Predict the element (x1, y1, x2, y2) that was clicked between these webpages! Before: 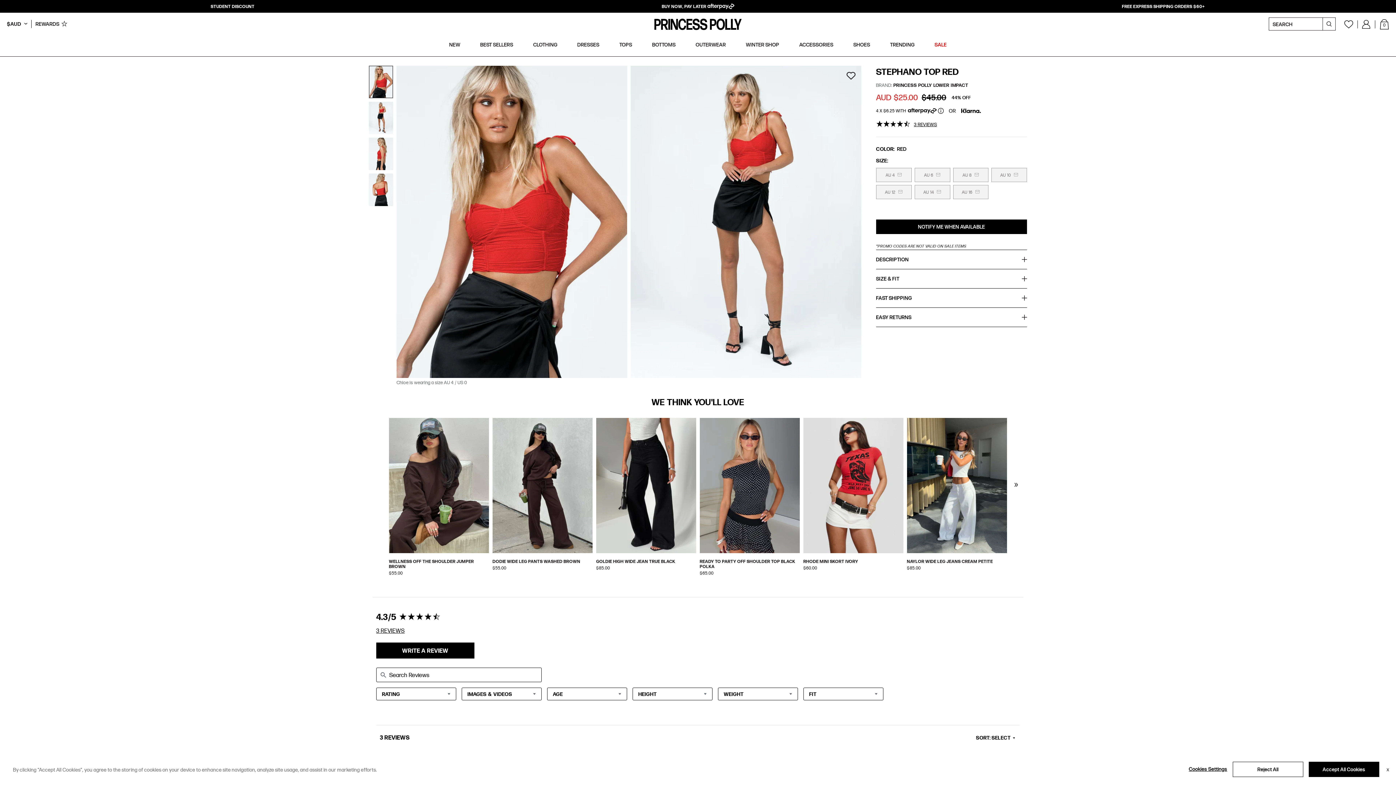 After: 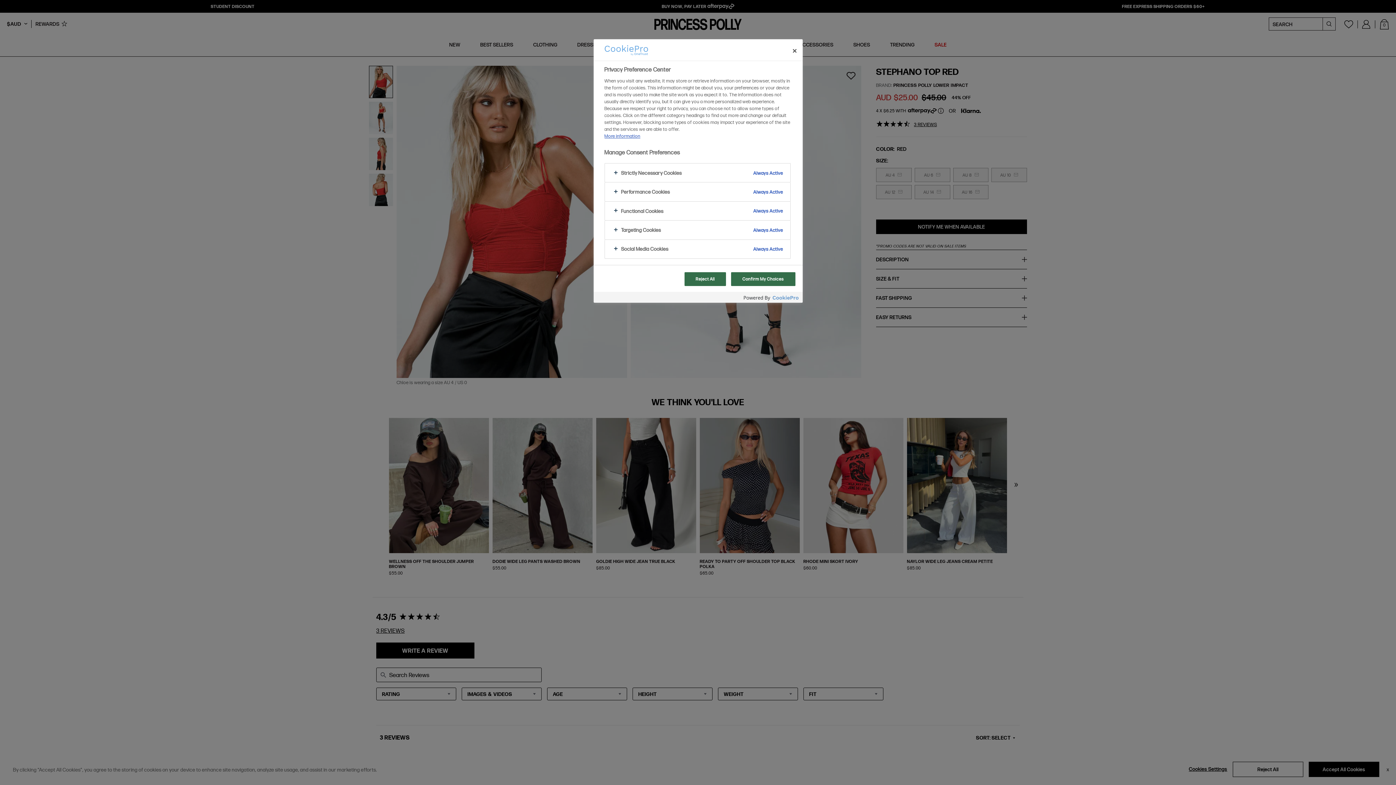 Action: bbox: (1183, 761, 1233, 777) label: Cookies Settings